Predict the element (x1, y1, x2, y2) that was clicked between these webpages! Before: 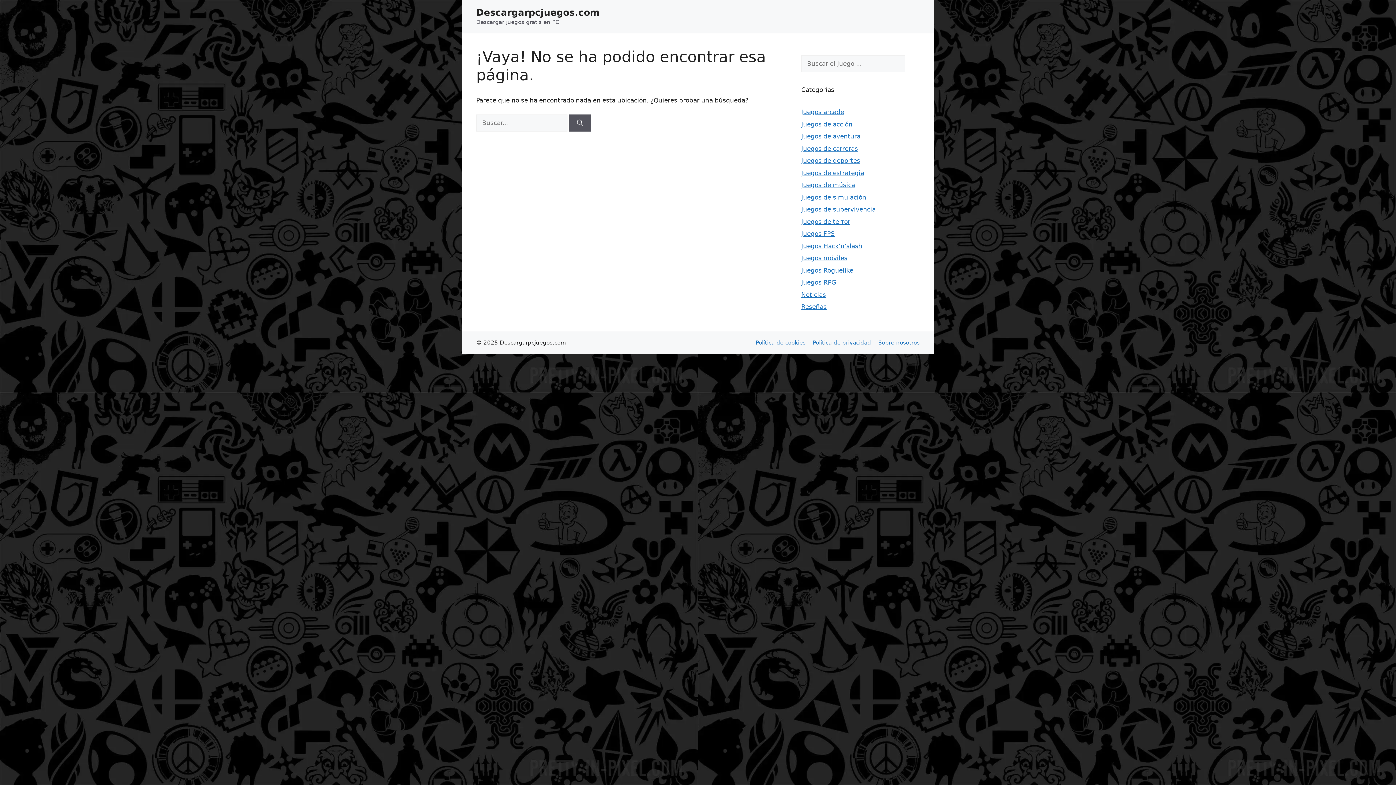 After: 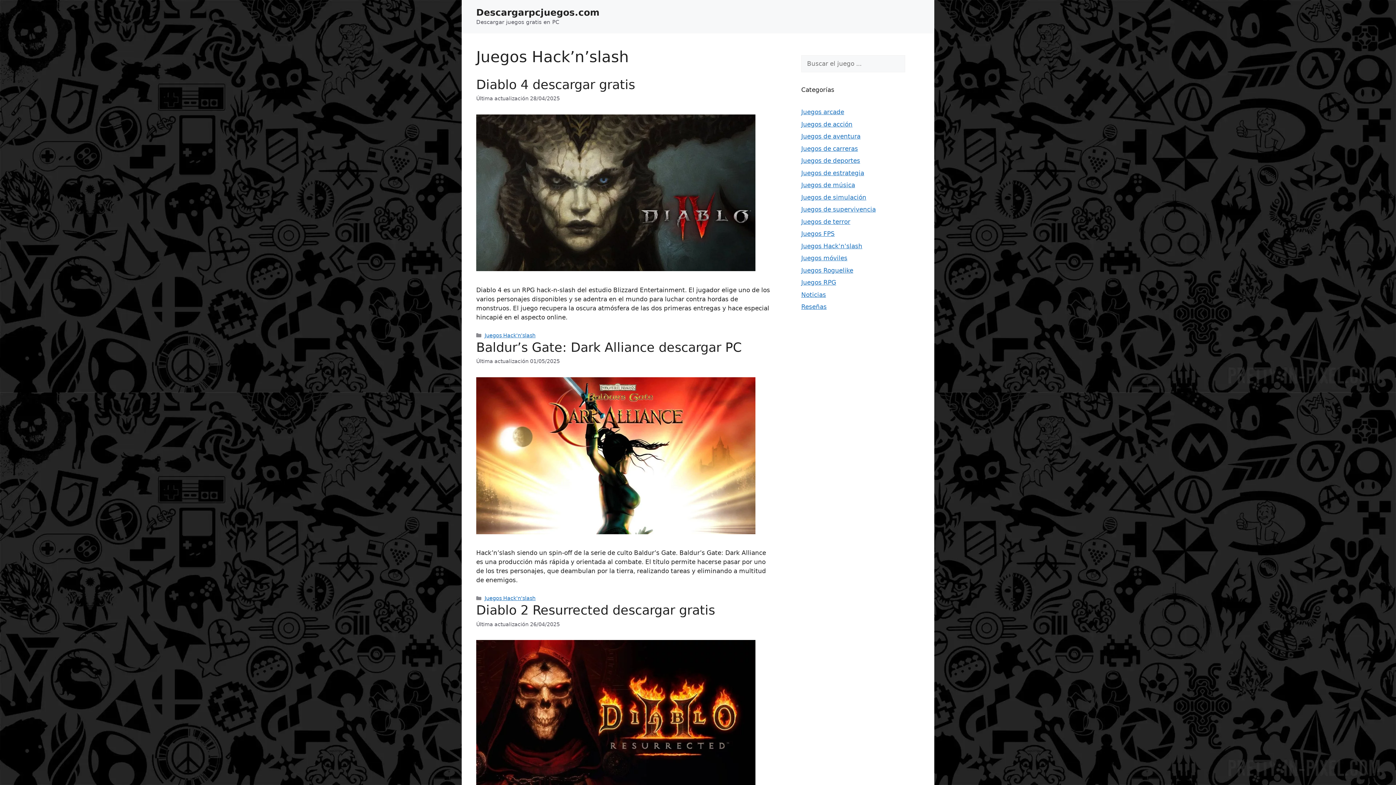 Action: label: Juegos Hack'n'slash bbox: (801, 242, 862, 249)